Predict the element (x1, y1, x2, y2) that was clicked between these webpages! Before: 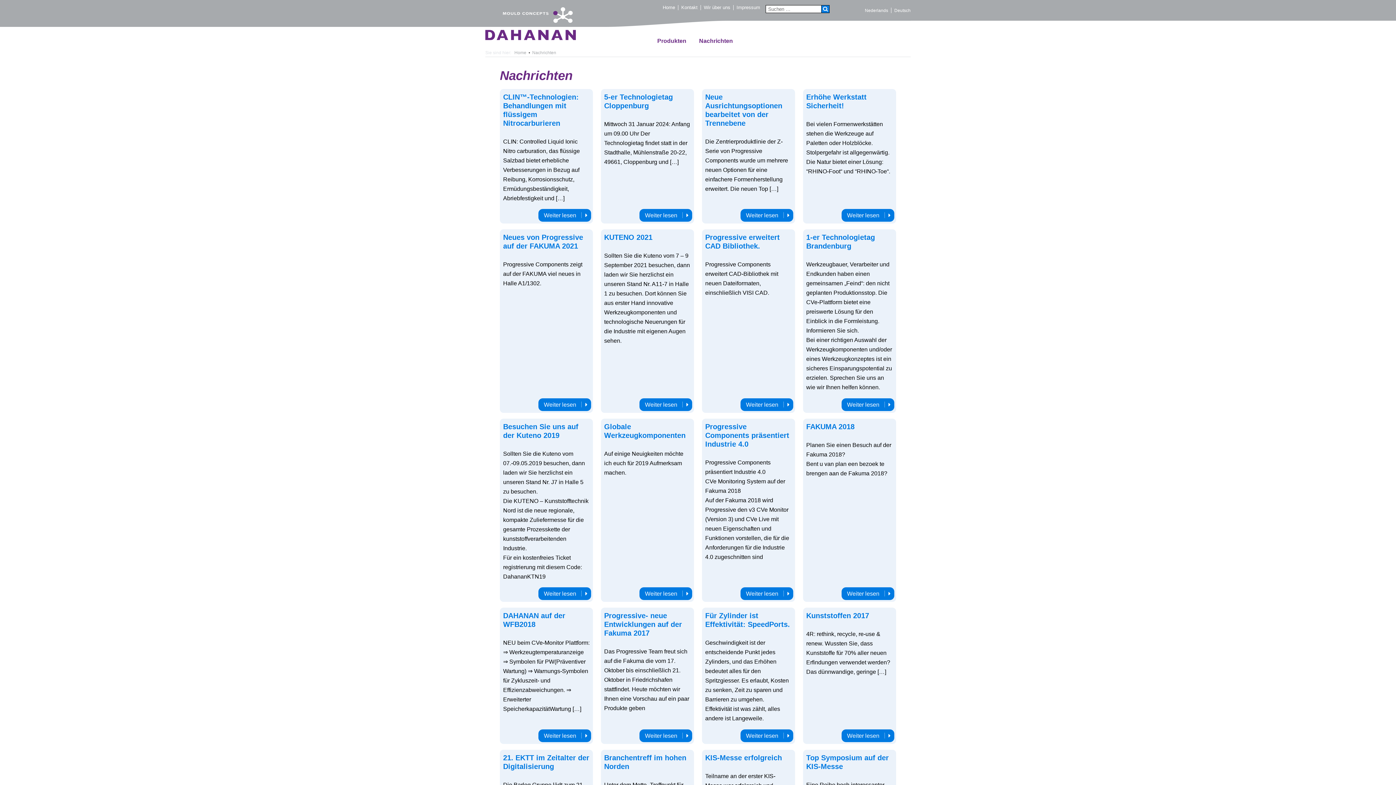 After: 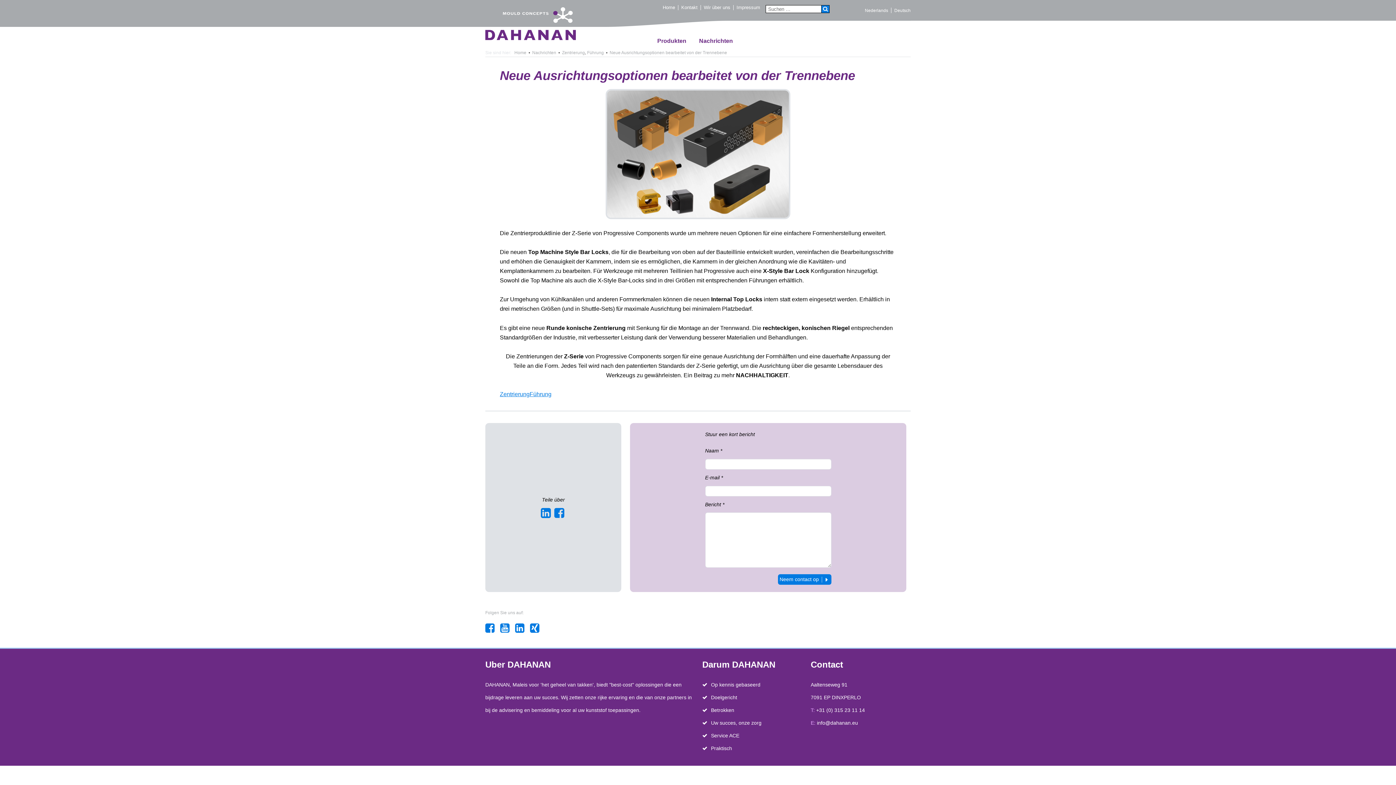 Action: label: Weiter lesen  bbox: (740, 209, 793, 221)